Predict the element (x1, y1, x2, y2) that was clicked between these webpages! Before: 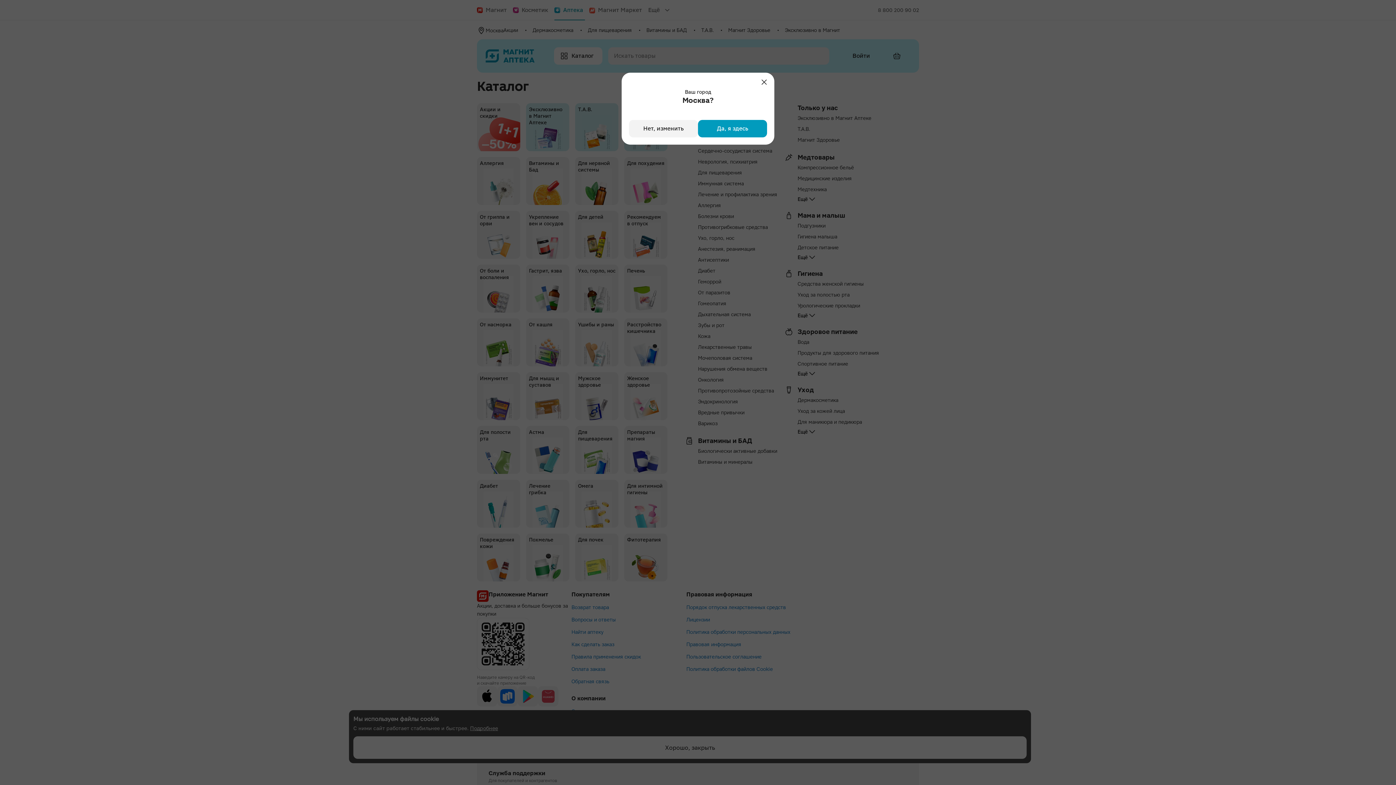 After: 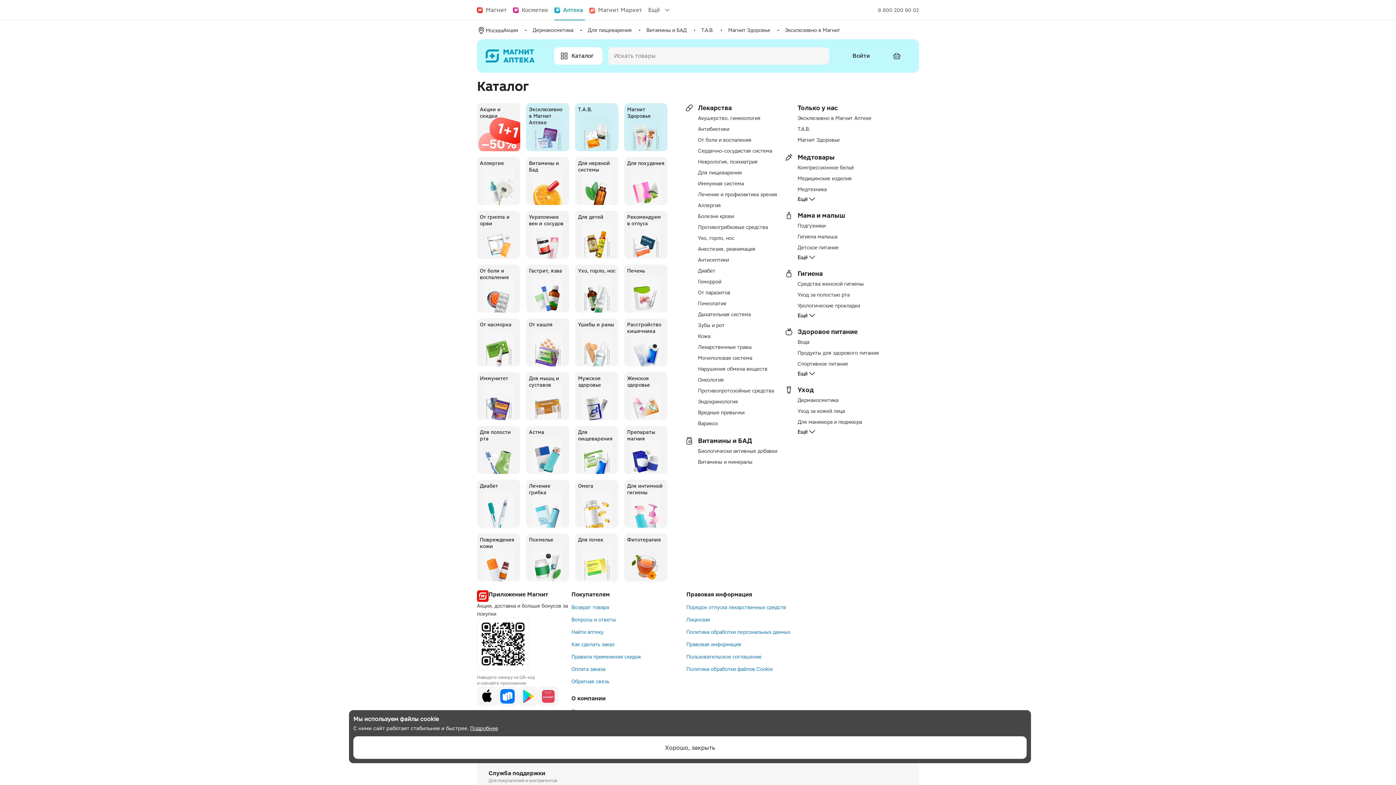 Action: label: Да, я здесь bbox: (698, 120, 767, 137)